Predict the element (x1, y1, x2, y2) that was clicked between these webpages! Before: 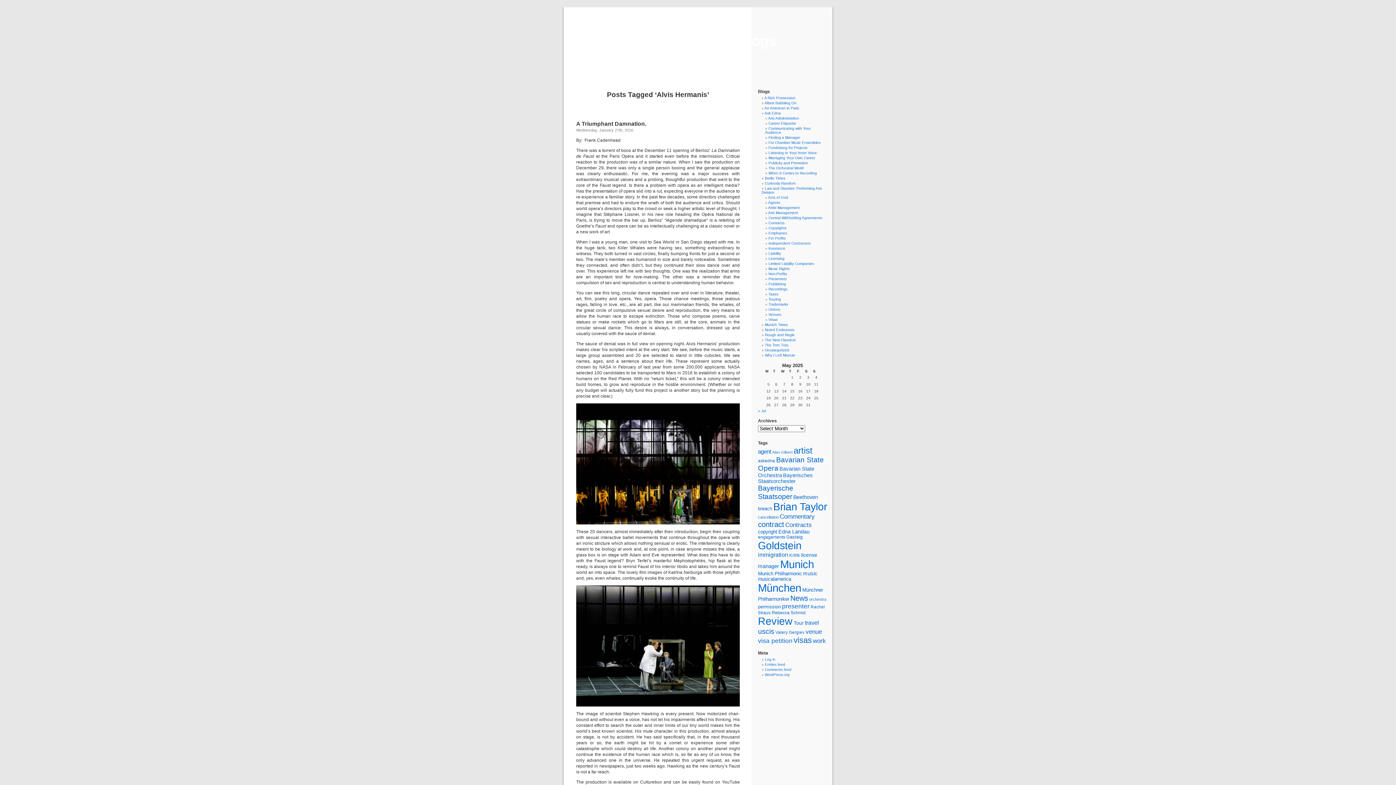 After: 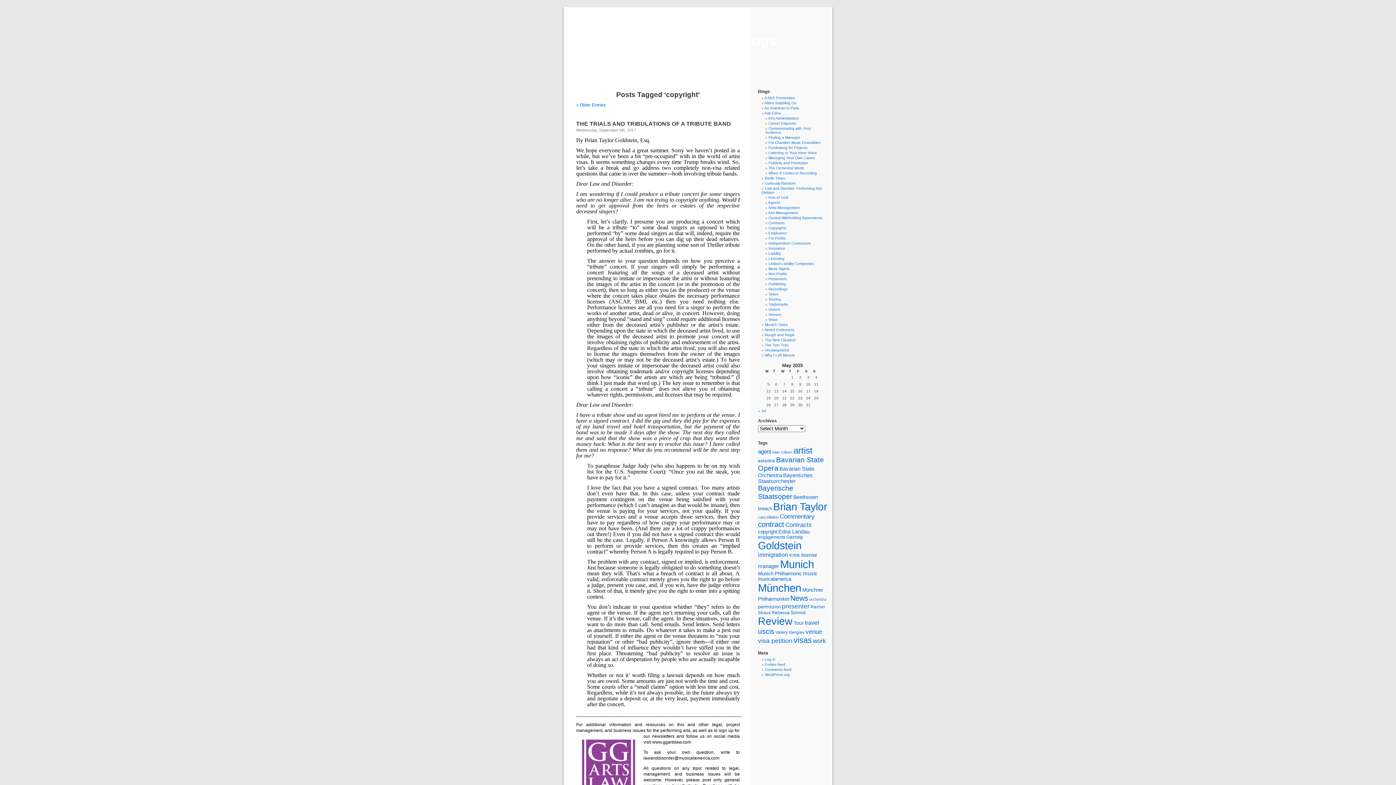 Action: bbox: (758, 529, 777, 534) label: copyright (25 items)